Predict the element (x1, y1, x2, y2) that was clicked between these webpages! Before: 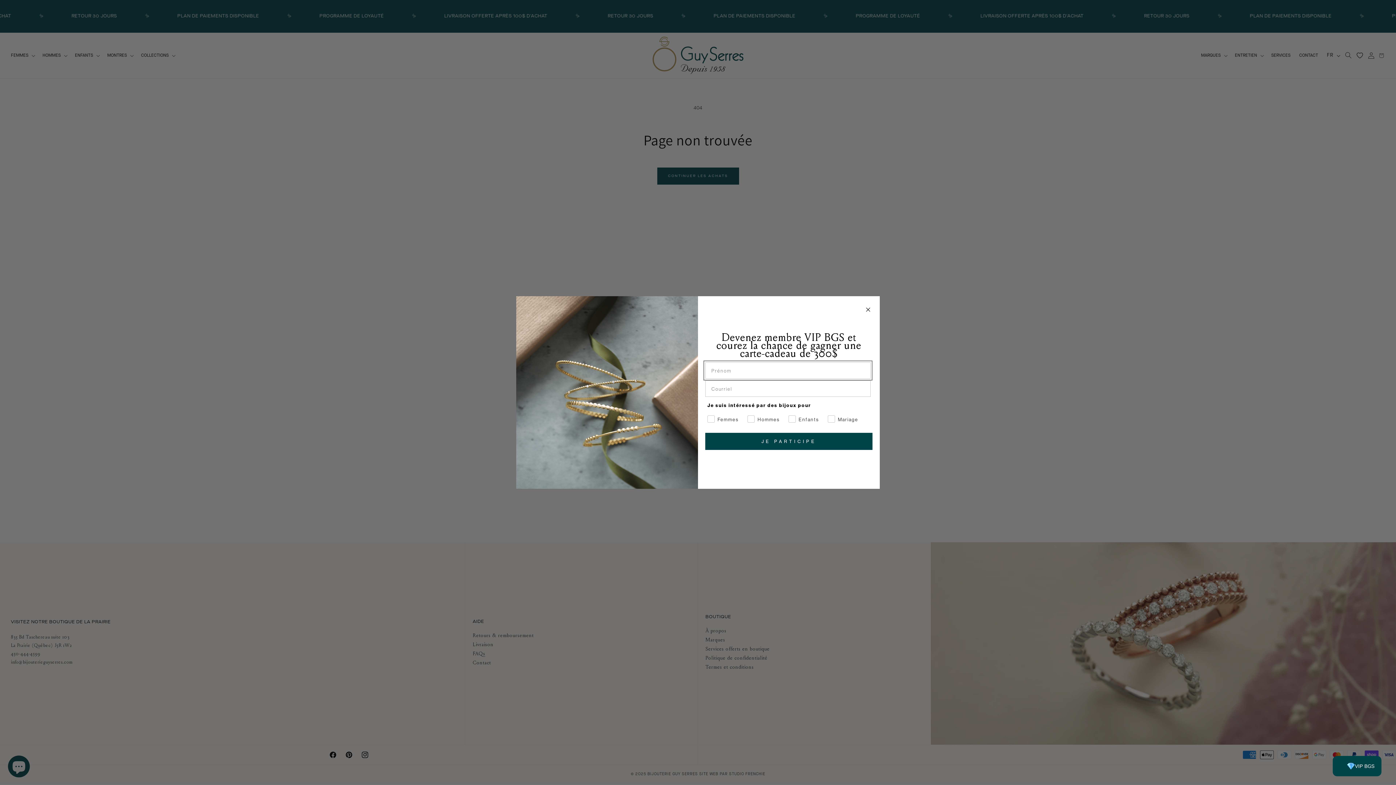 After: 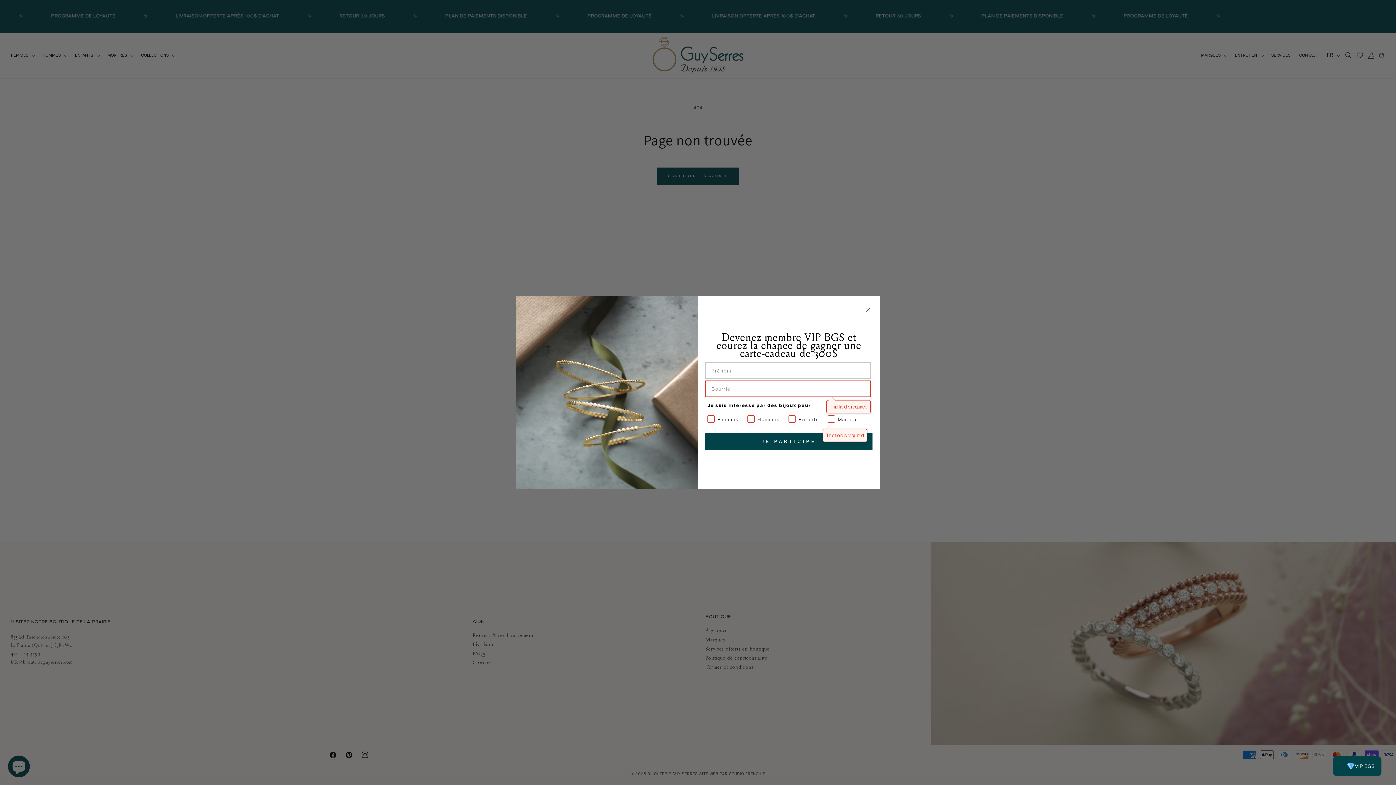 Action: bbox: (705, 433, 872, 450) label: JE PARTICIPE